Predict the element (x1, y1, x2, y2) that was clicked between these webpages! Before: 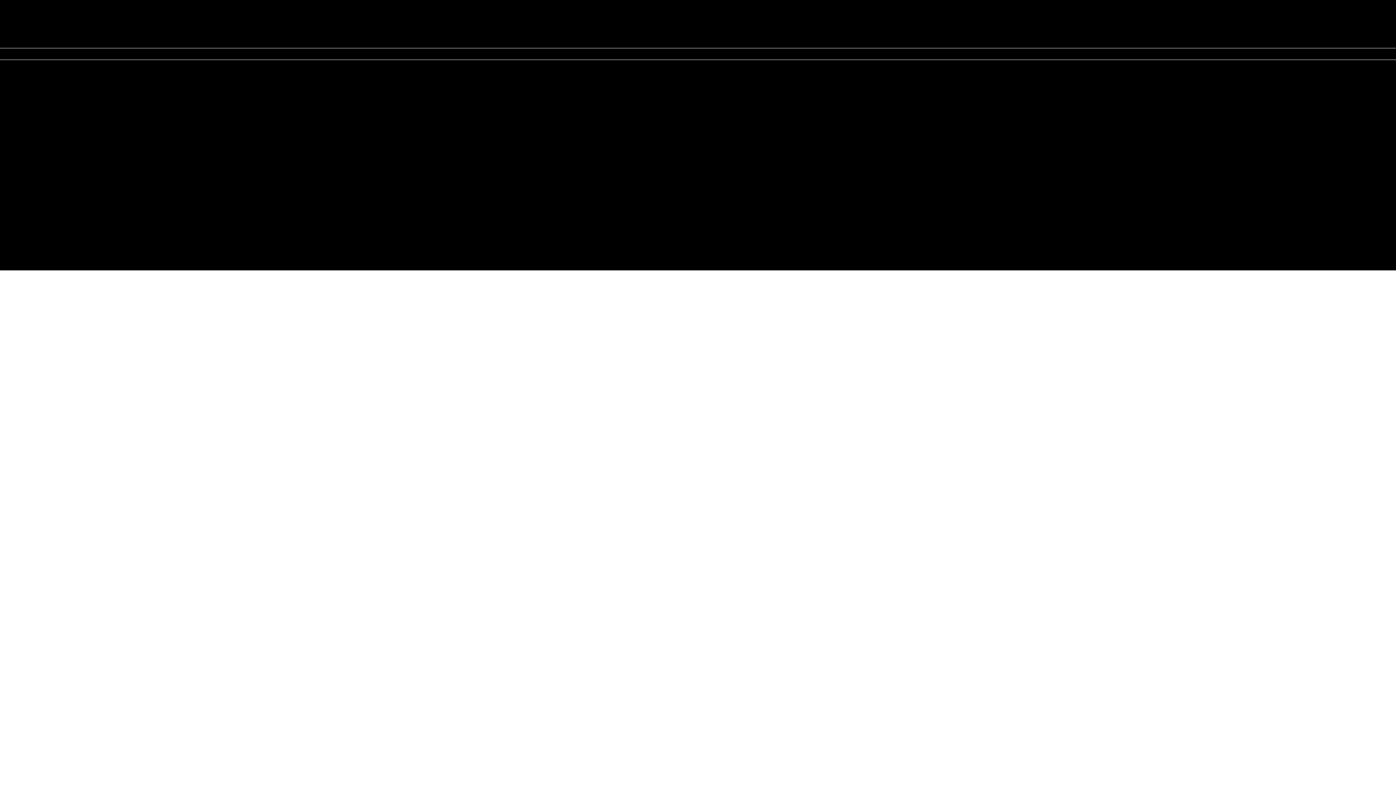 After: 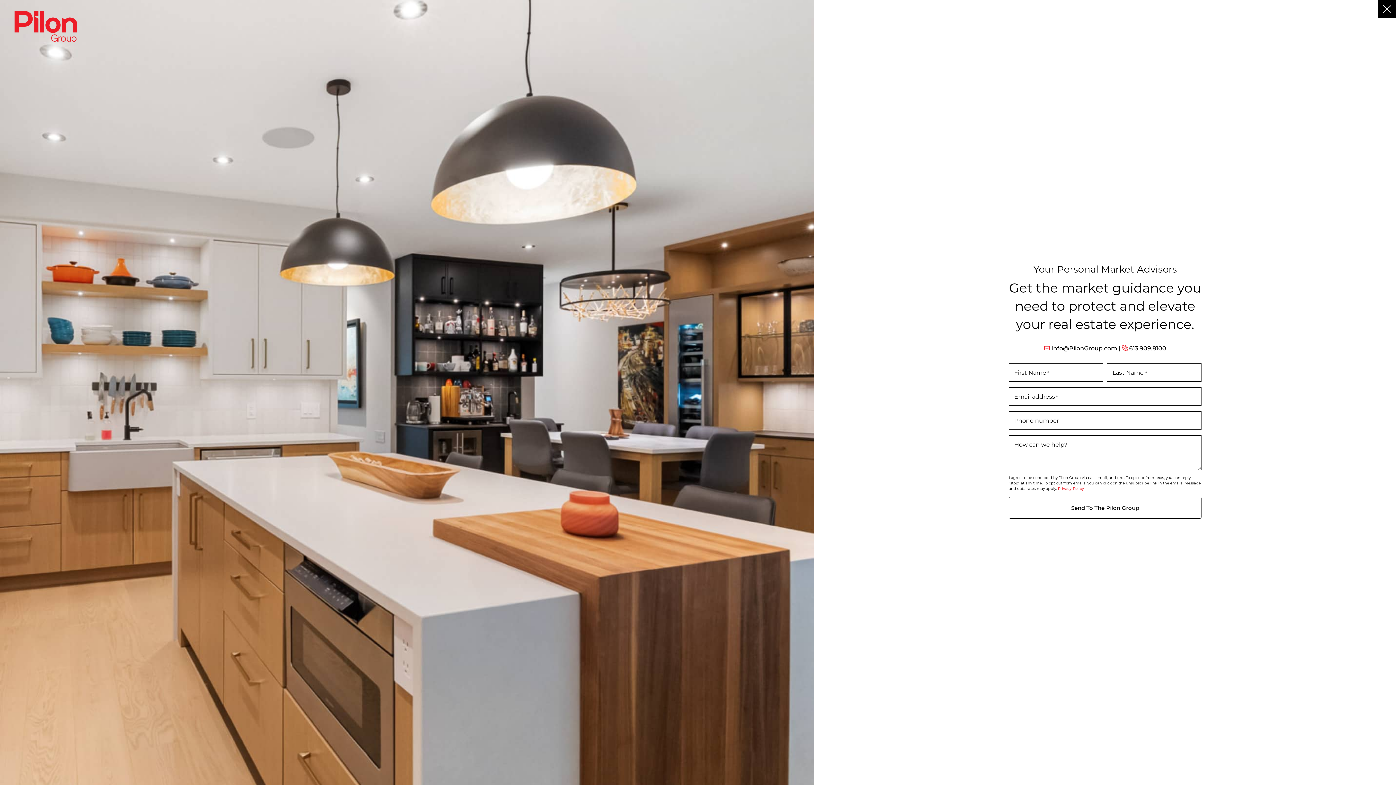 Action: label: Connect  bbox: (877, 6, 909, 13)